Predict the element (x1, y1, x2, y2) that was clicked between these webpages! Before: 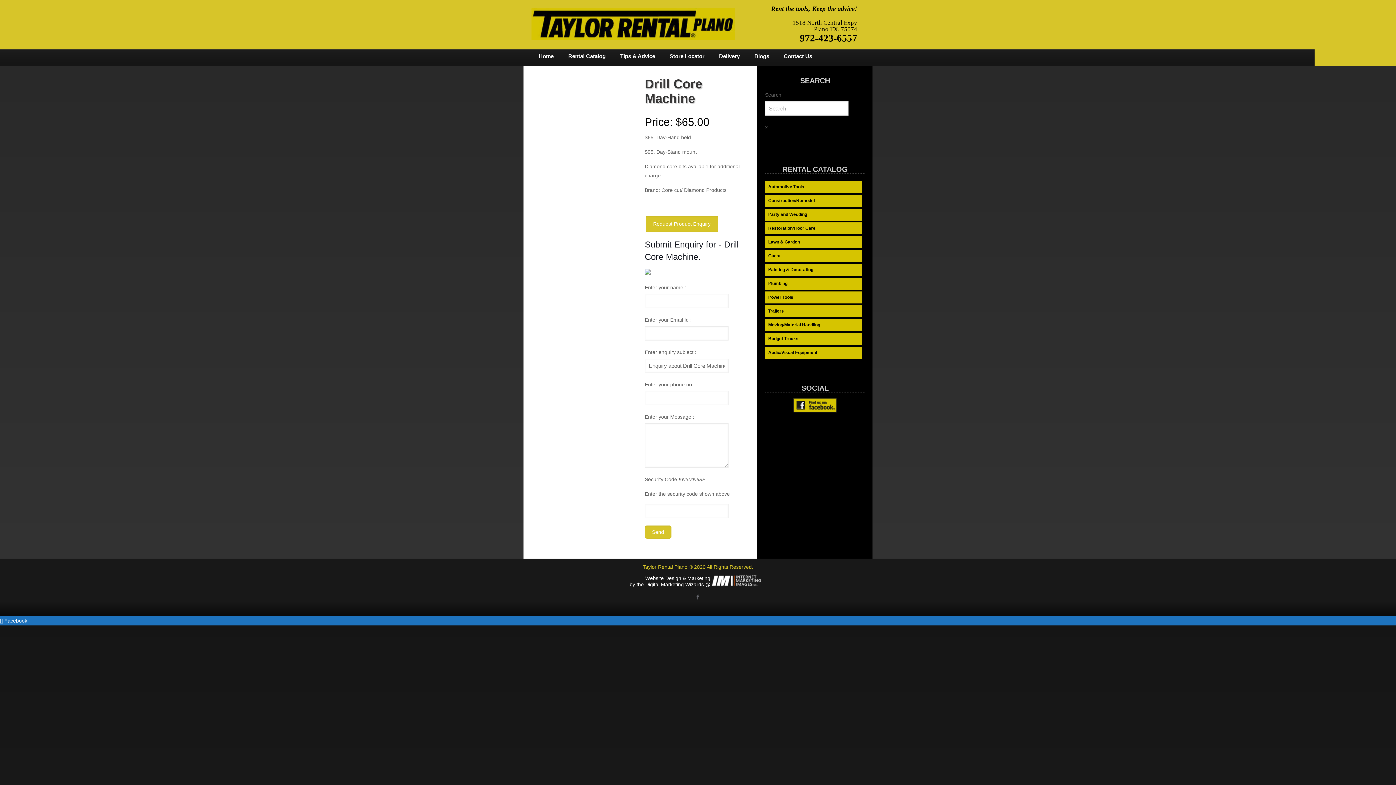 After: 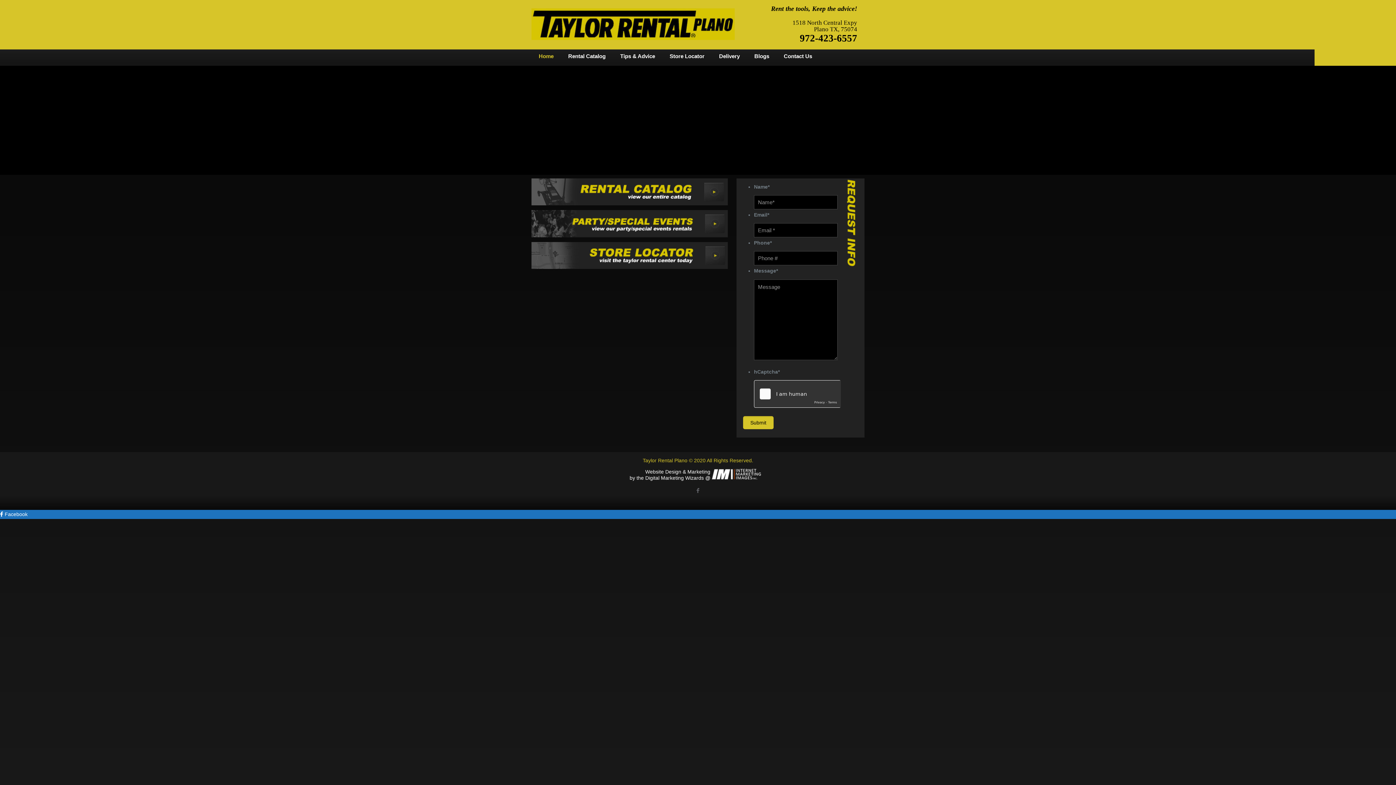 Action: bbox: (531, 0, 734, 47)